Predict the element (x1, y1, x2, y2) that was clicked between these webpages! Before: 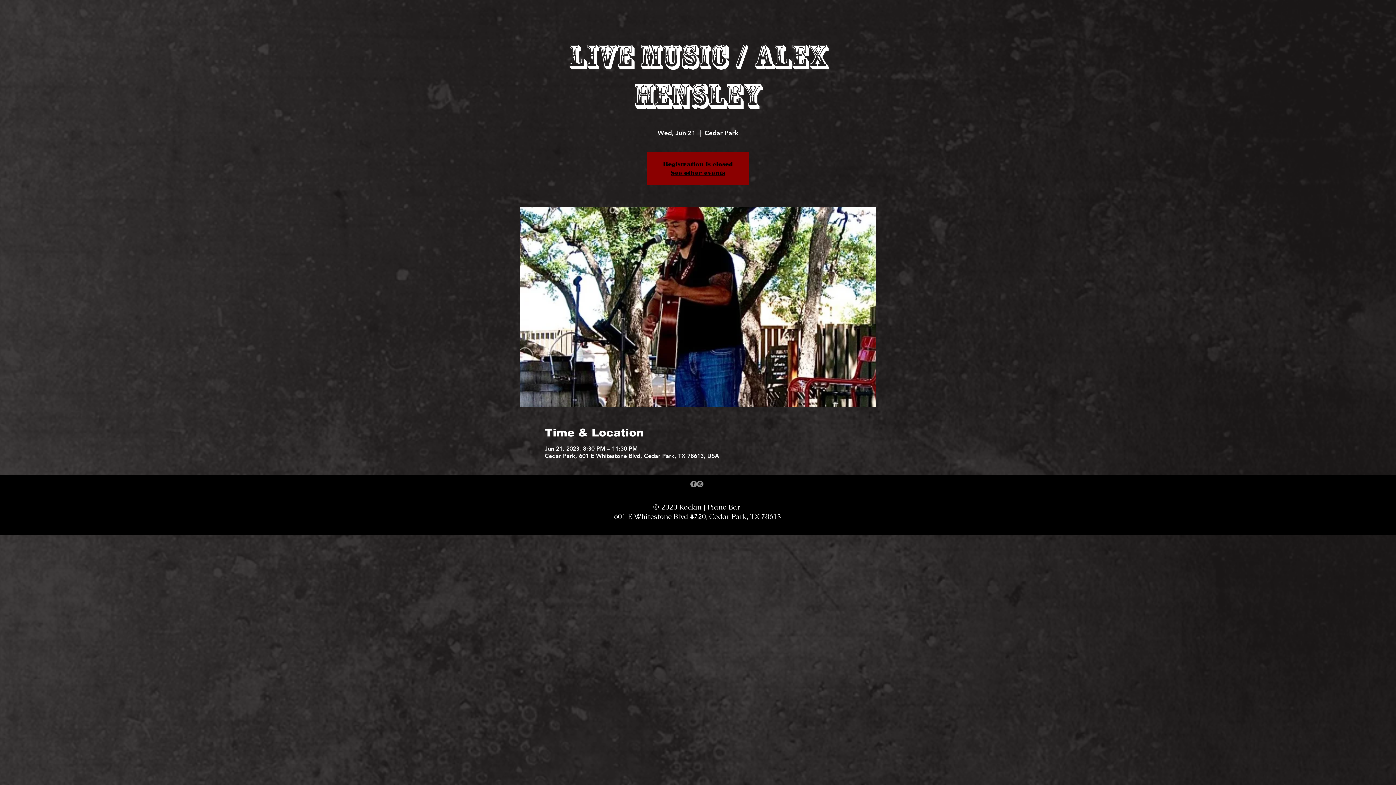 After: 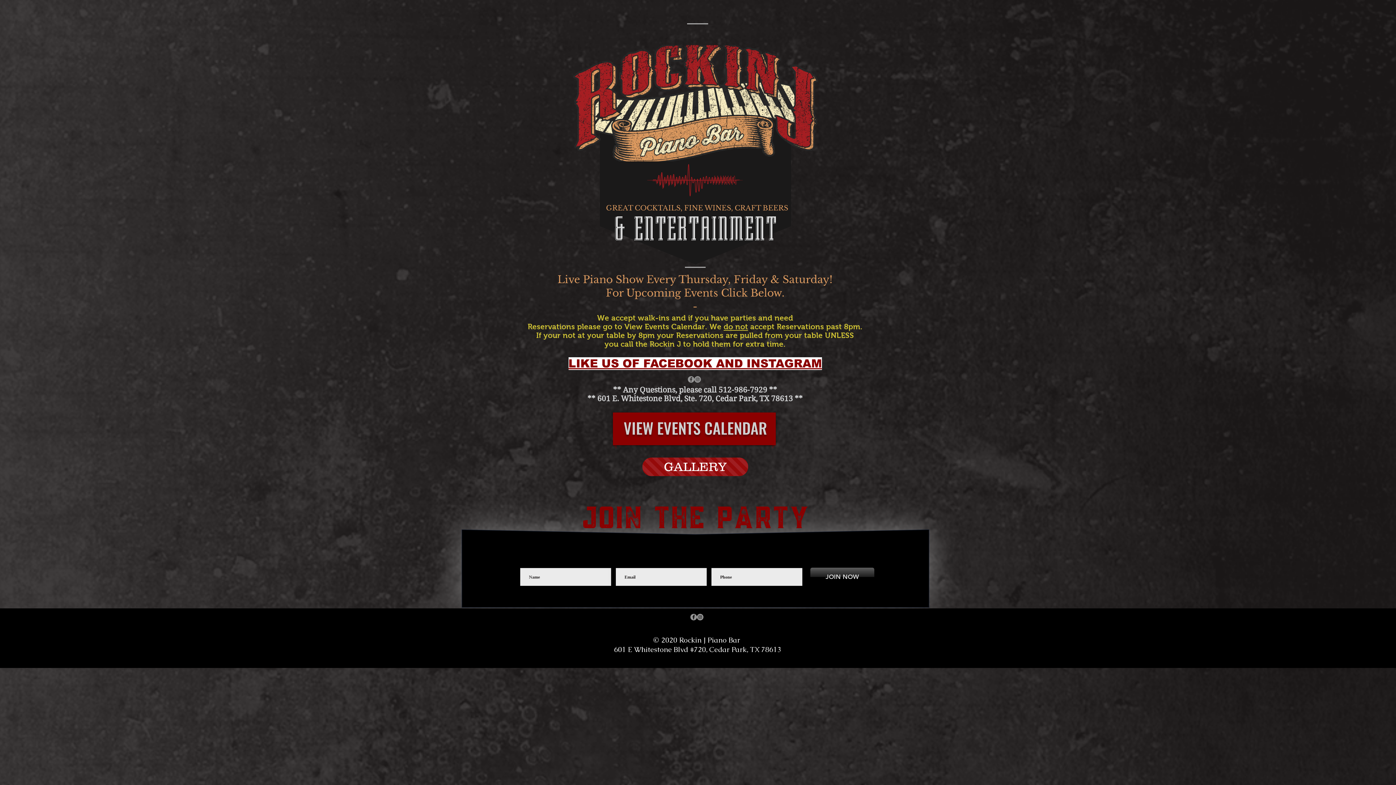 Action: label: See other events bbox: (671, 169, 725, 176)